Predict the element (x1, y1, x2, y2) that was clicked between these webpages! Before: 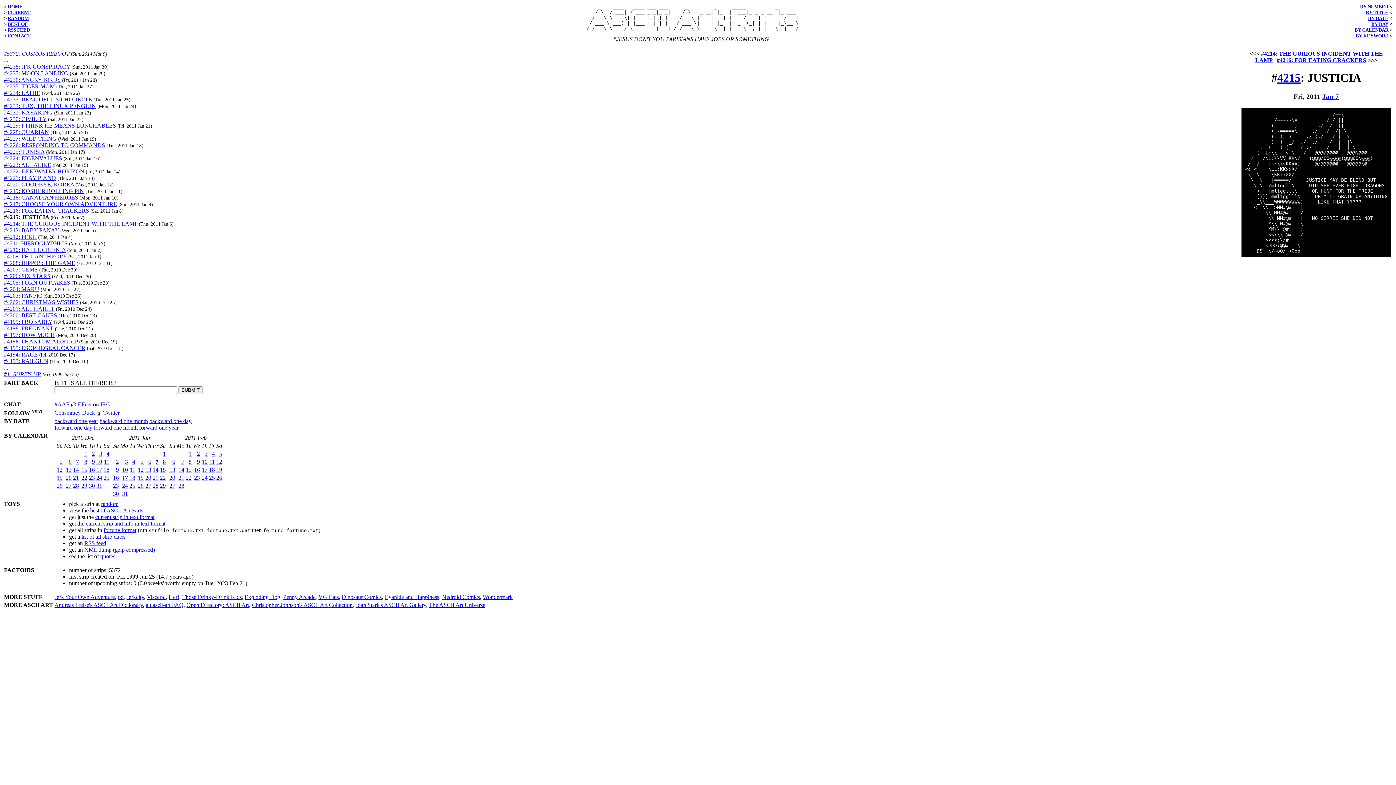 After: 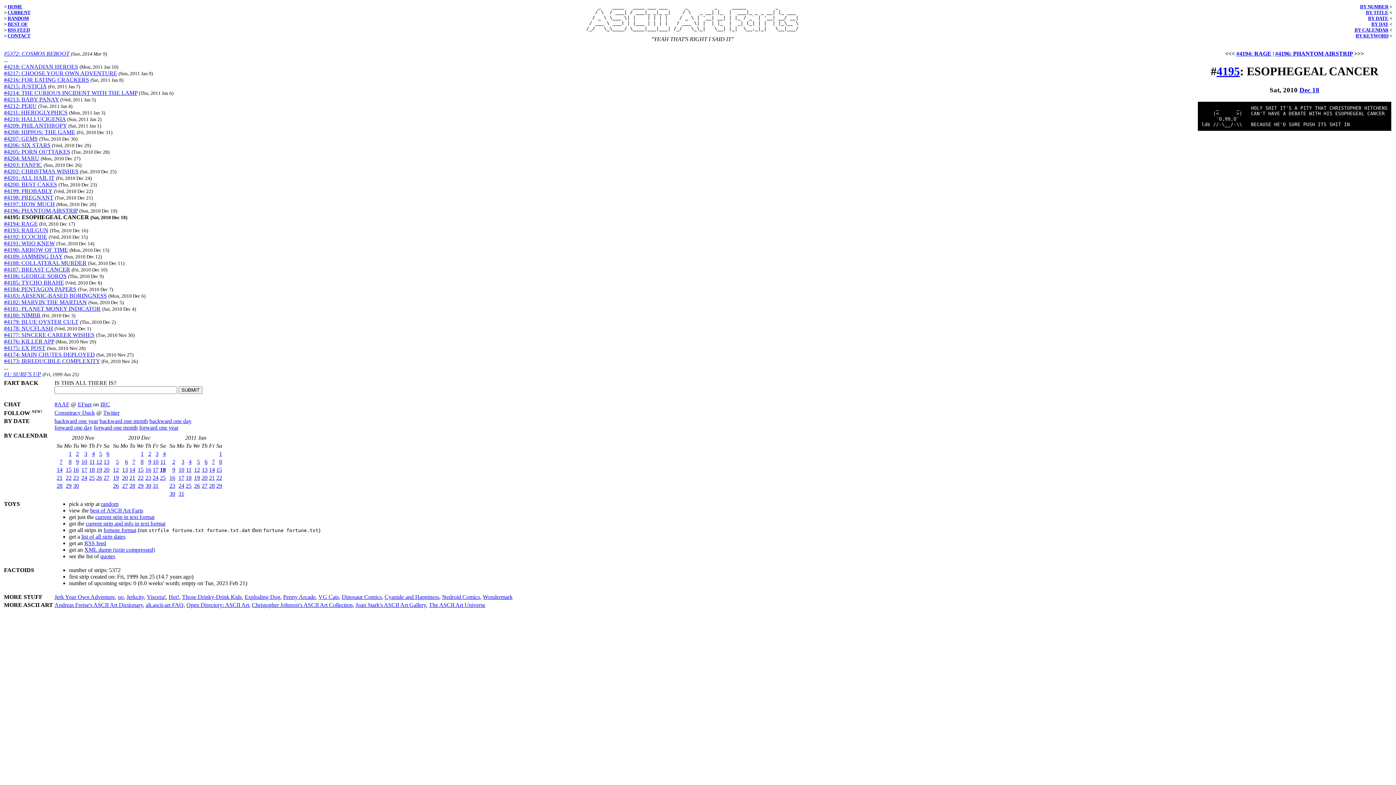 Action: bbox: (103, 466, 109, 473) label: 18